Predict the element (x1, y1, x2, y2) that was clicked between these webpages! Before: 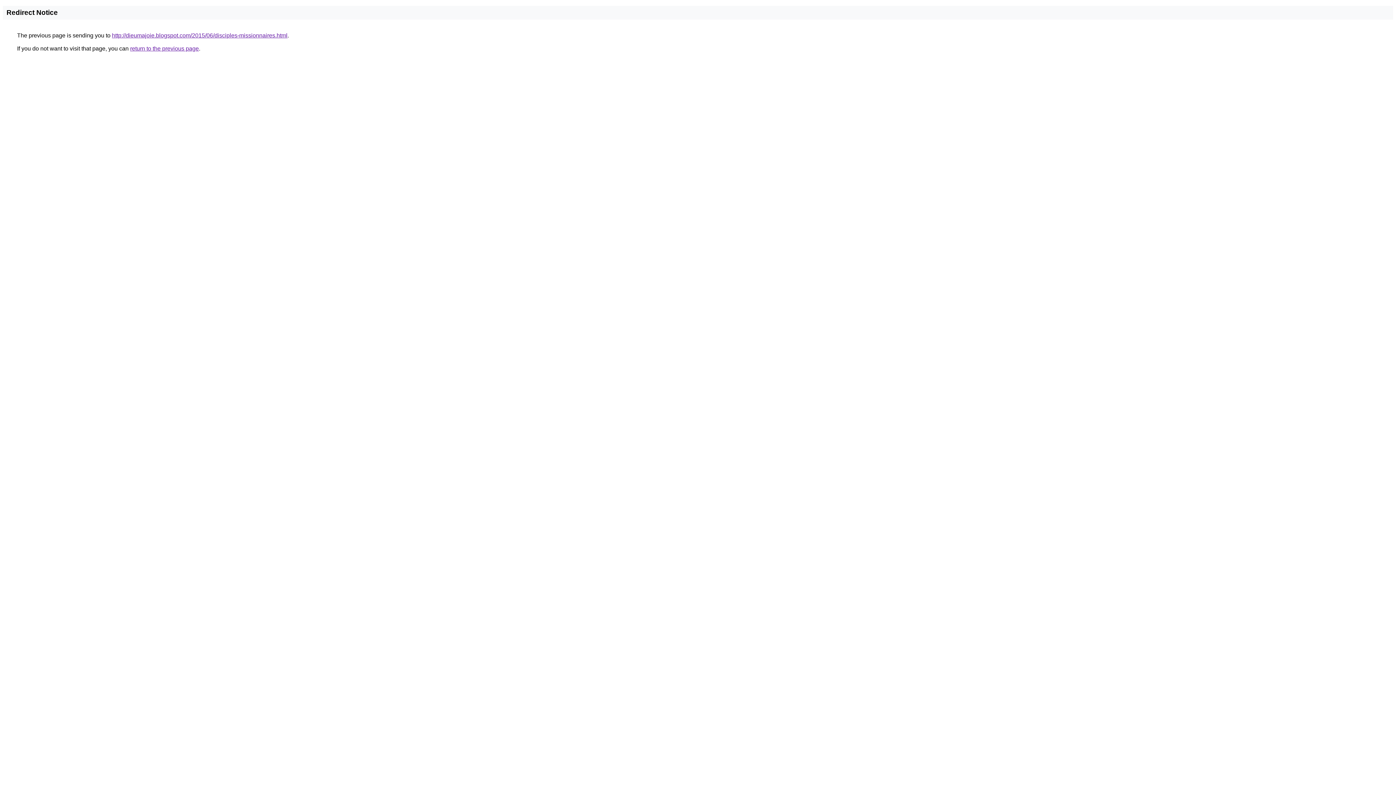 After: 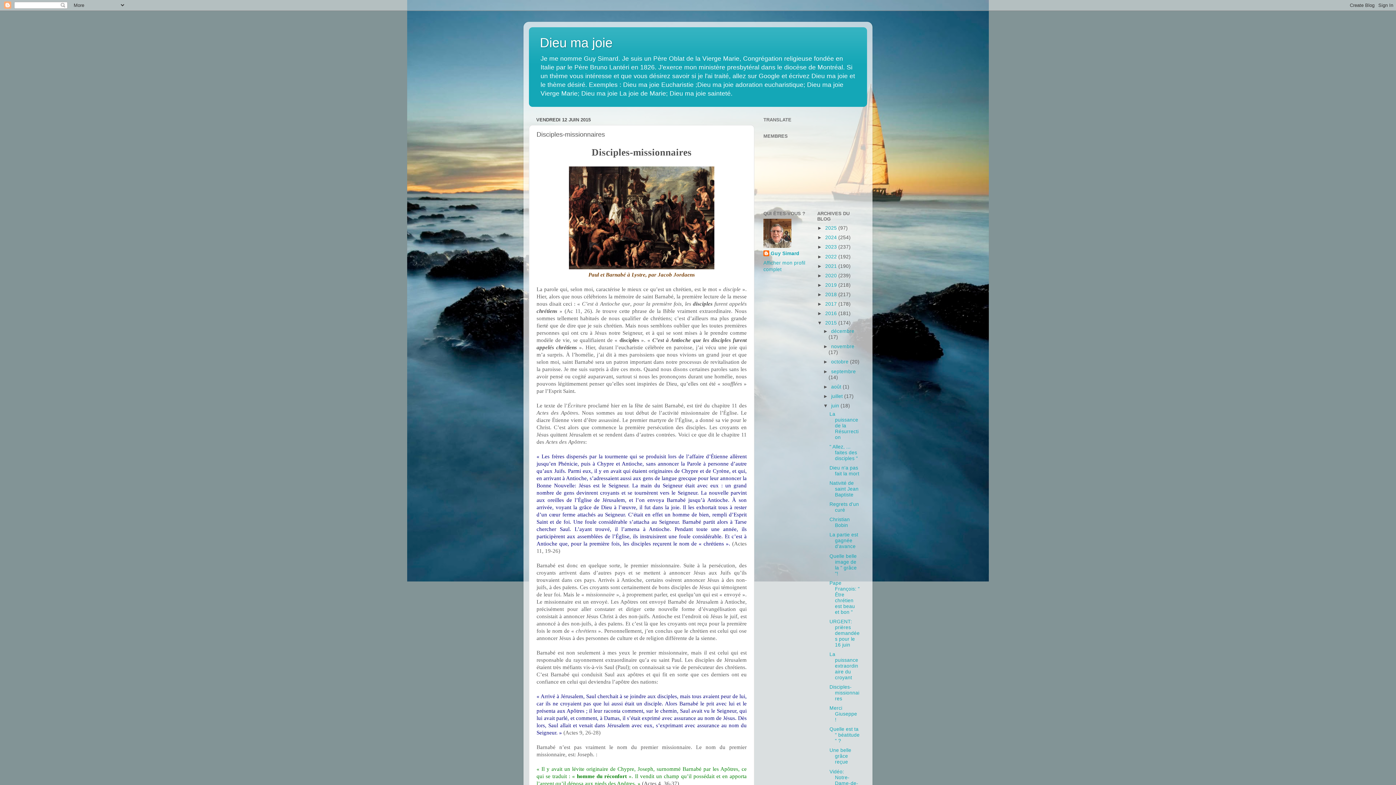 Action: label: http://dieumajoie.blogspot.com/2015/06/disciples-missionnaires.html bbox: (112, 32, 287, 38)